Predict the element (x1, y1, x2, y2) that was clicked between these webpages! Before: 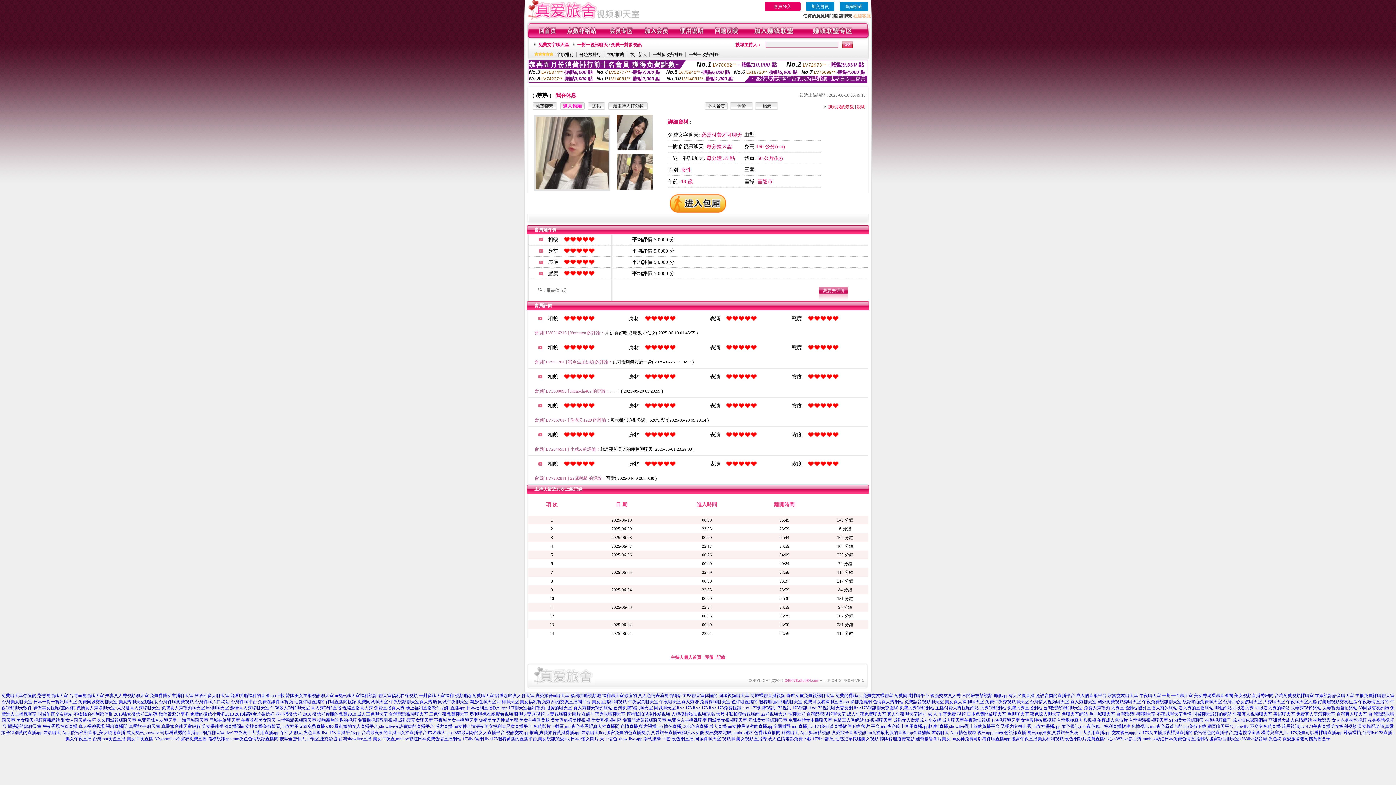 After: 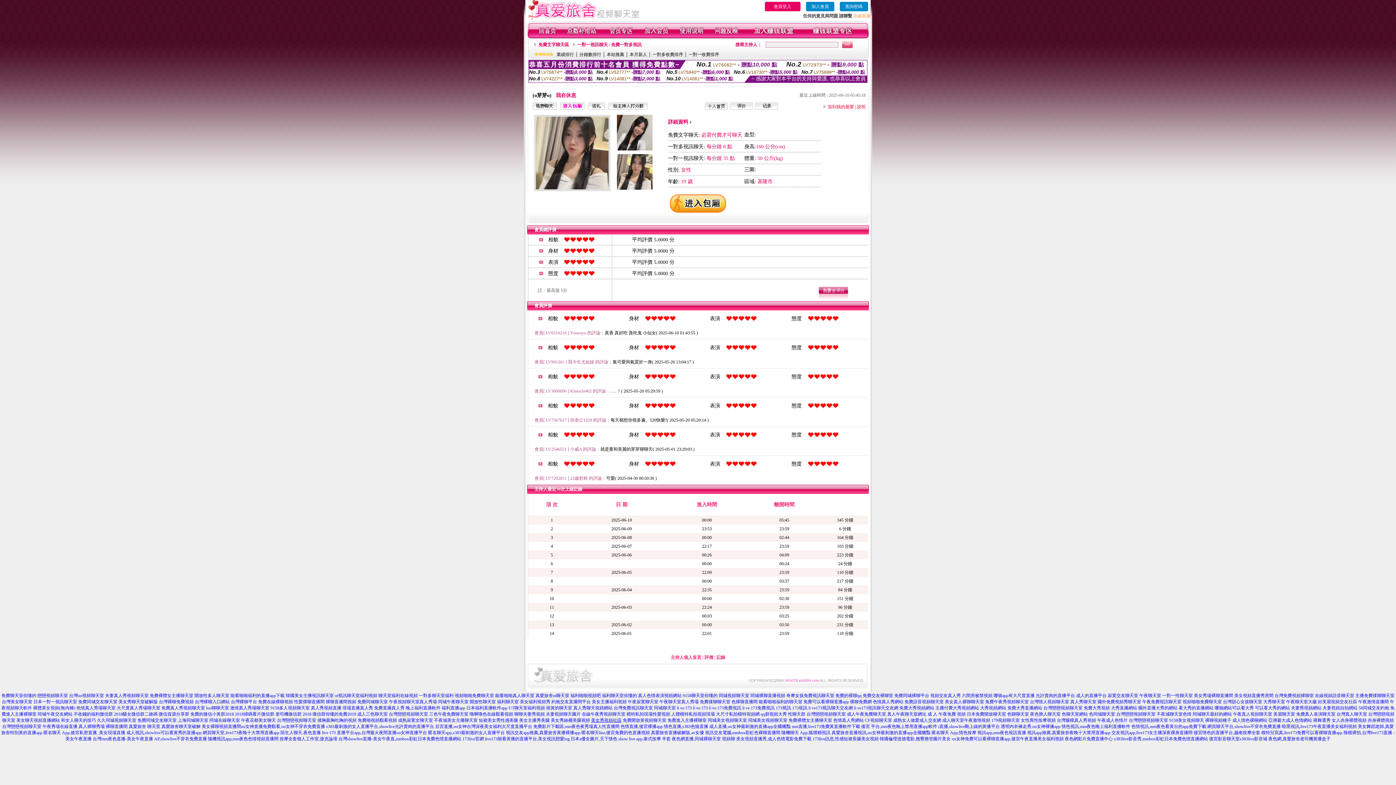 Action: bbox: (591, 718, 621, 723) label: 美女秀視頻社區